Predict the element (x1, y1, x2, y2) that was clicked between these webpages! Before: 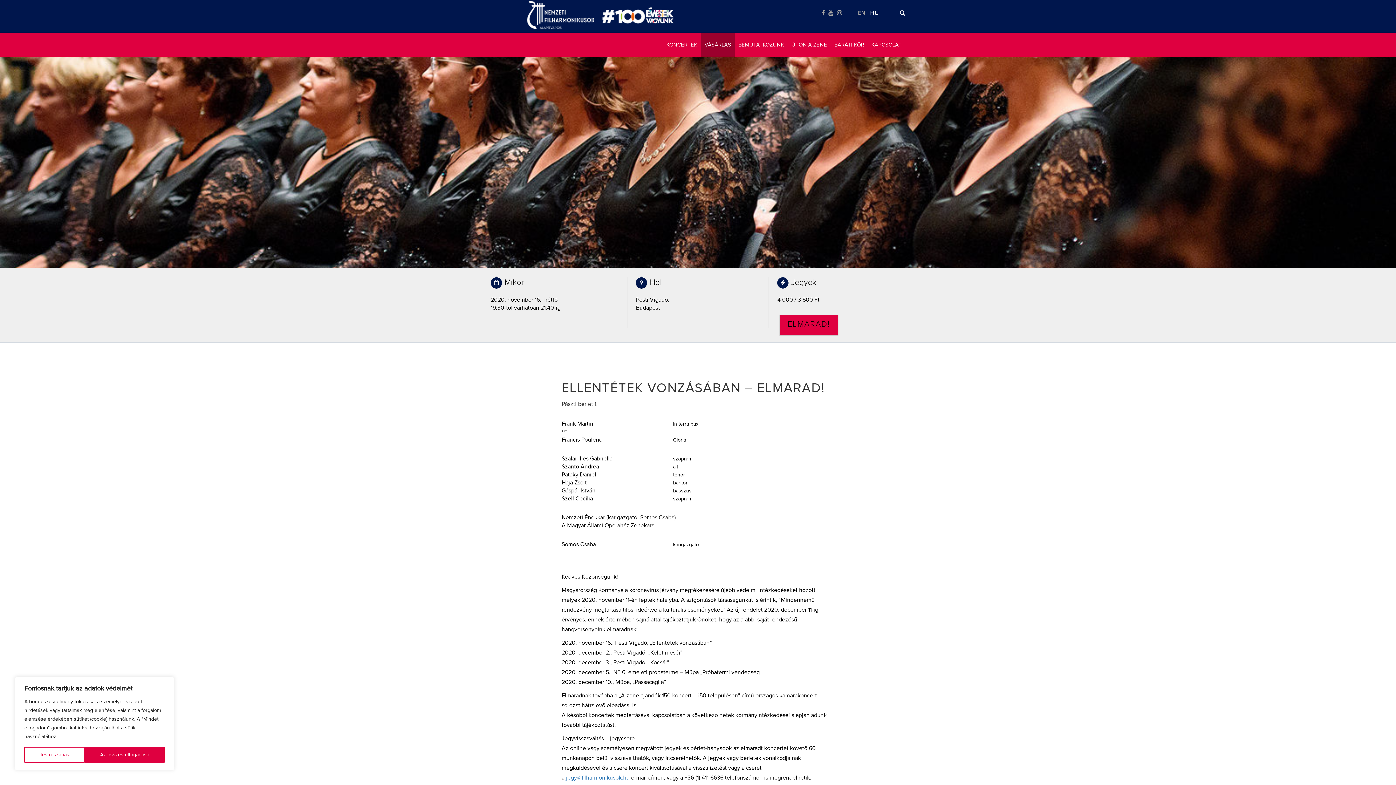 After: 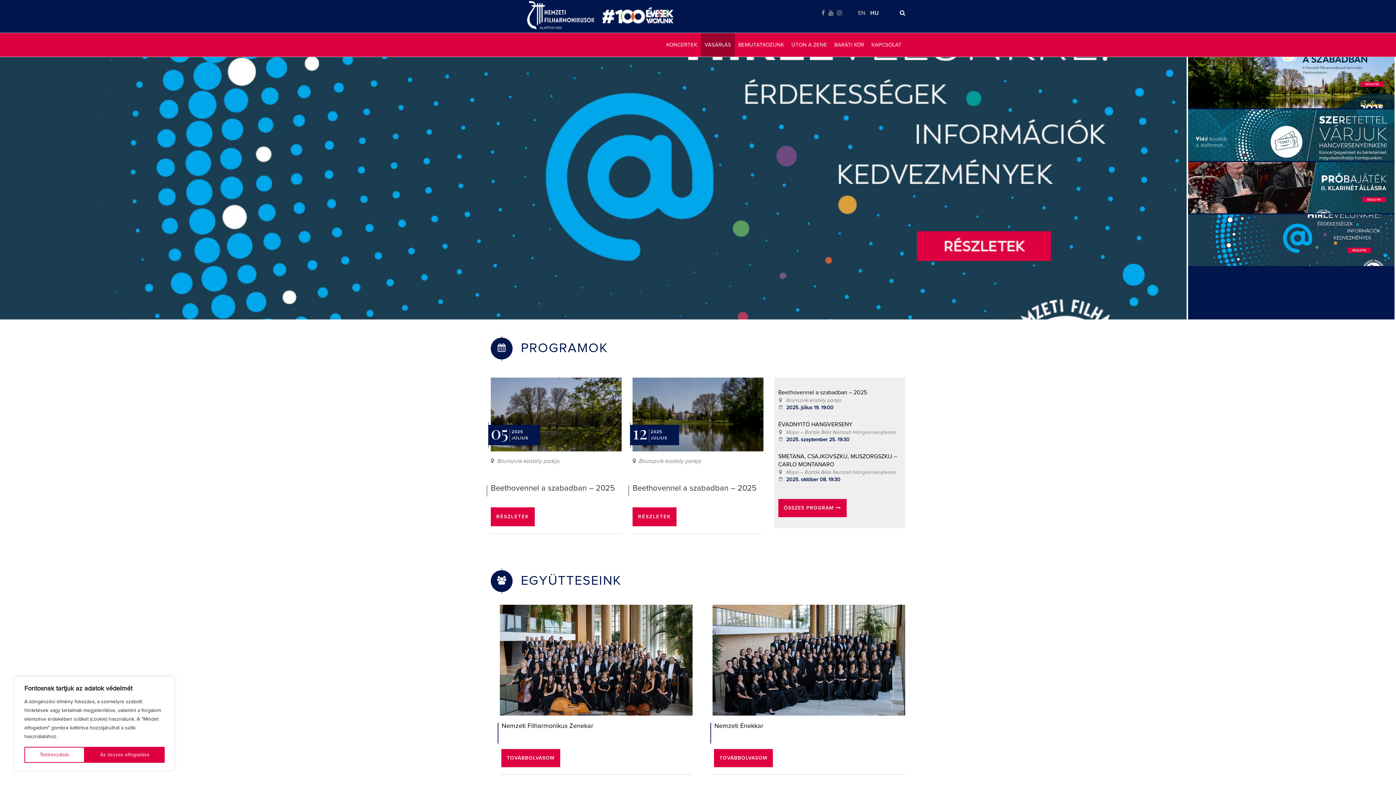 Action: bbox: (527, 1, 594, 29)